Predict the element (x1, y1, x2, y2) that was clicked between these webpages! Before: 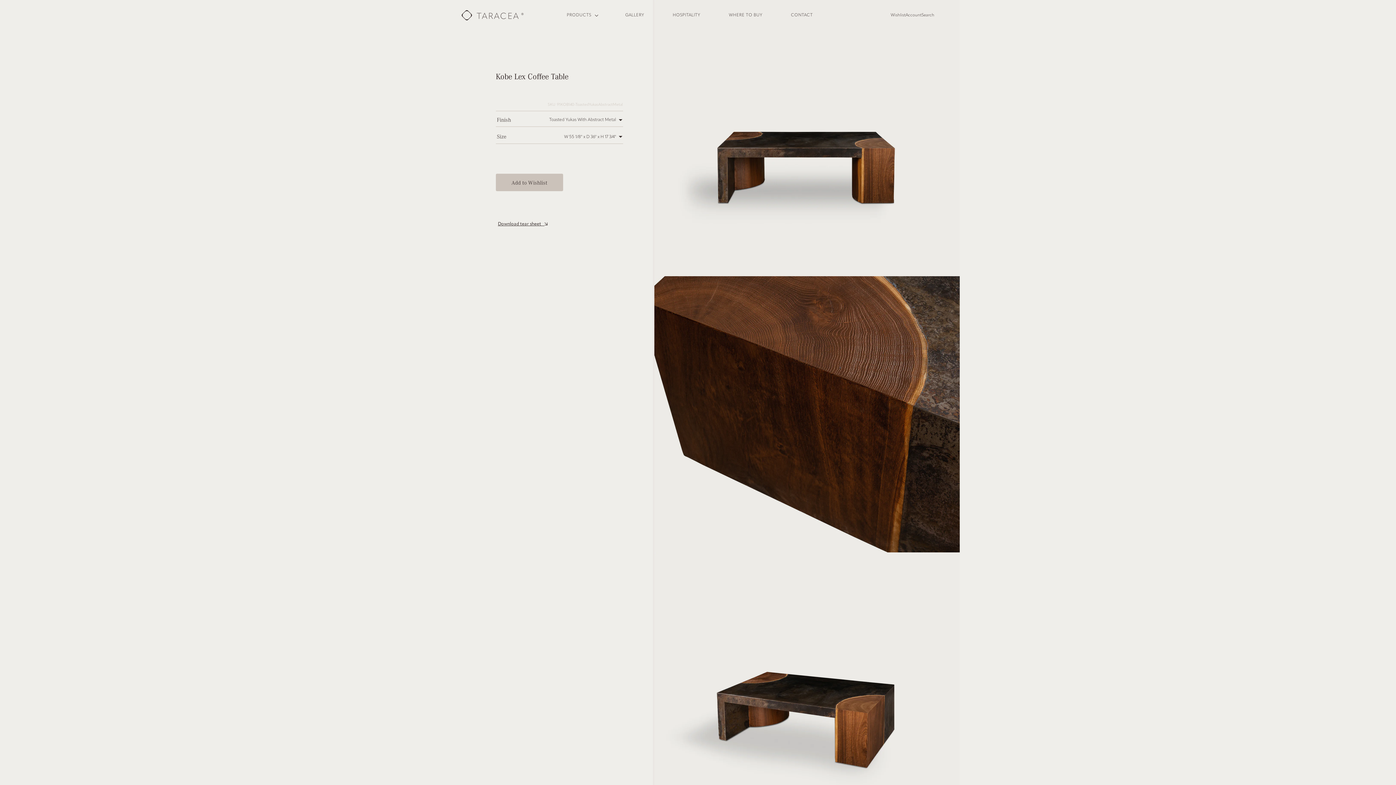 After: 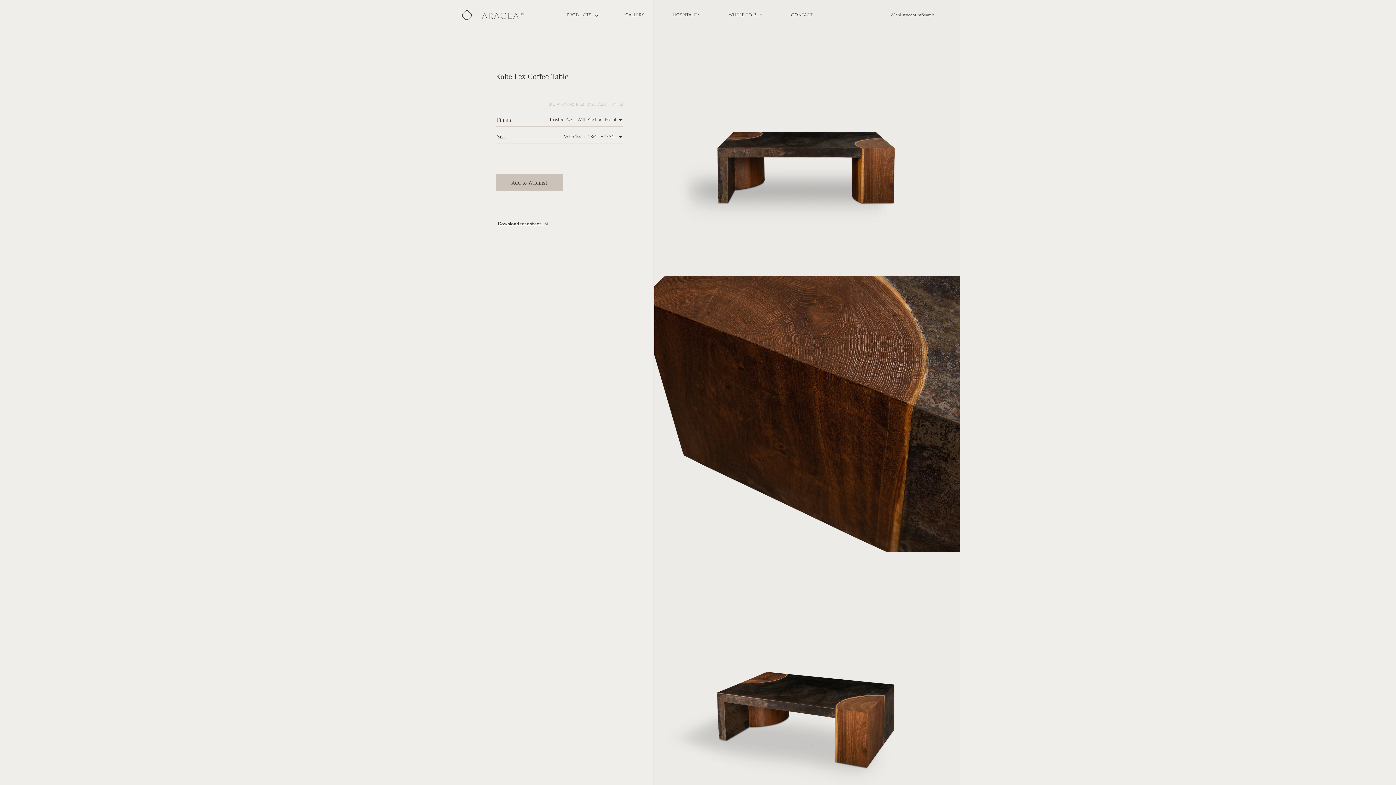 Action: bbox: (495, 218, 549, 230) label: Download tear sheet   